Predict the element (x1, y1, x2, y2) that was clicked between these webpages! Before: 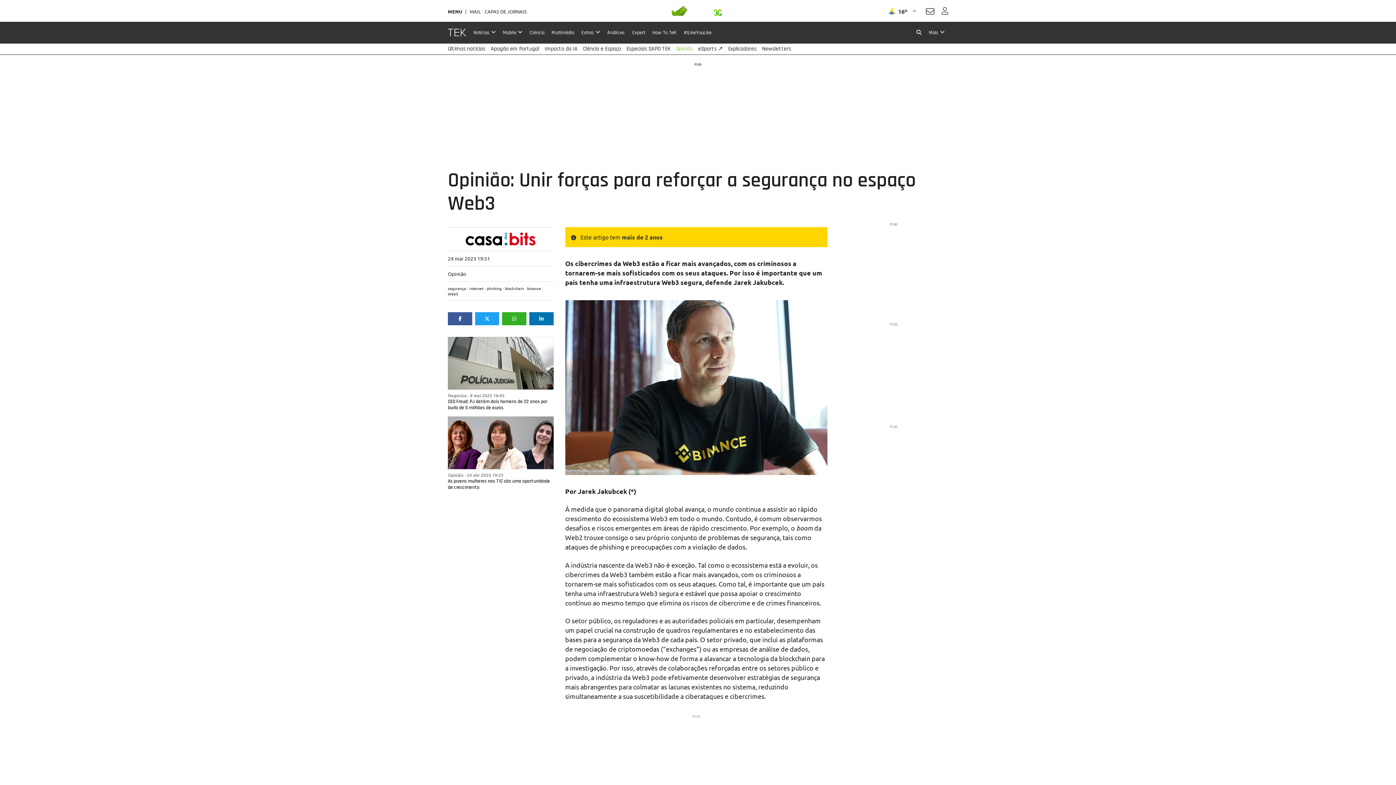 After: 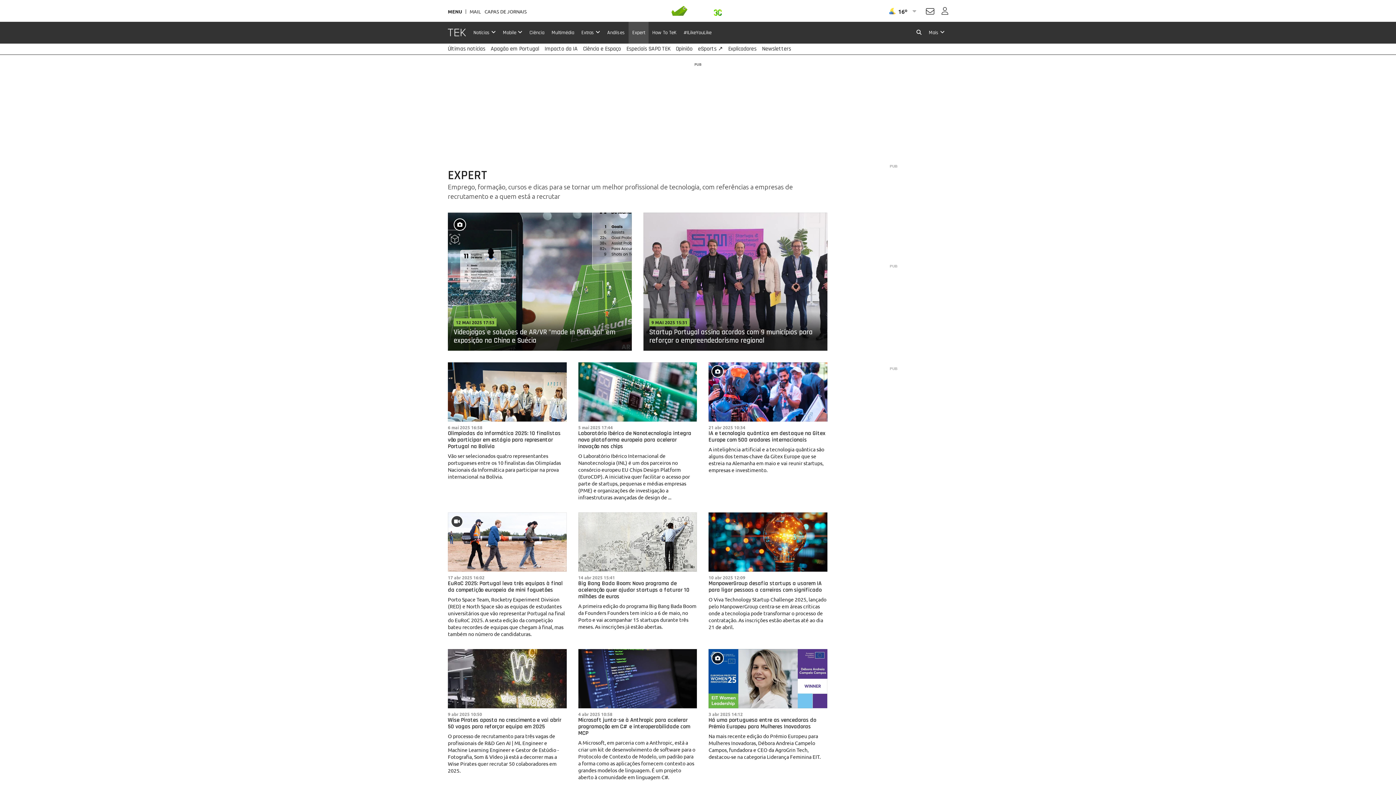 Action: bbox: (628, 21, 648, 43) label: Expert